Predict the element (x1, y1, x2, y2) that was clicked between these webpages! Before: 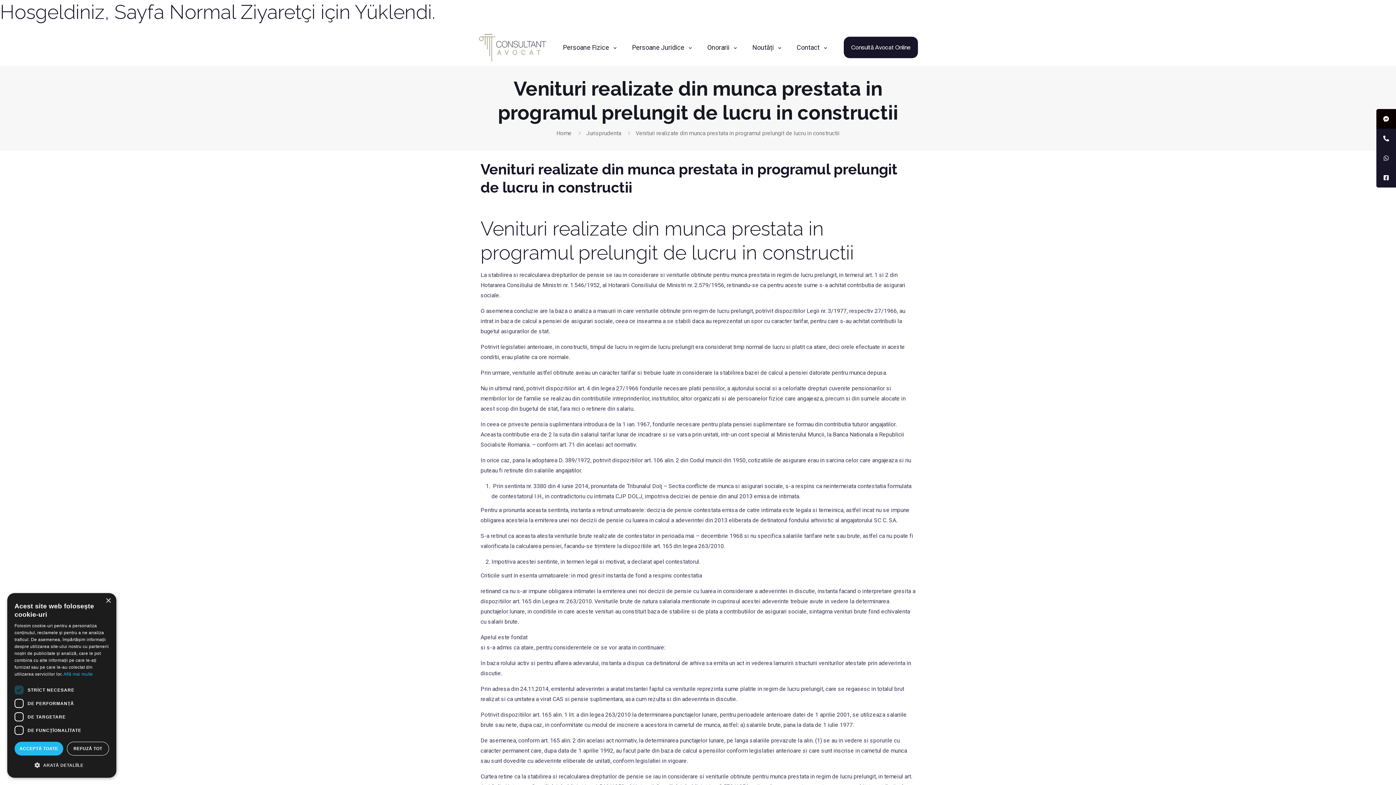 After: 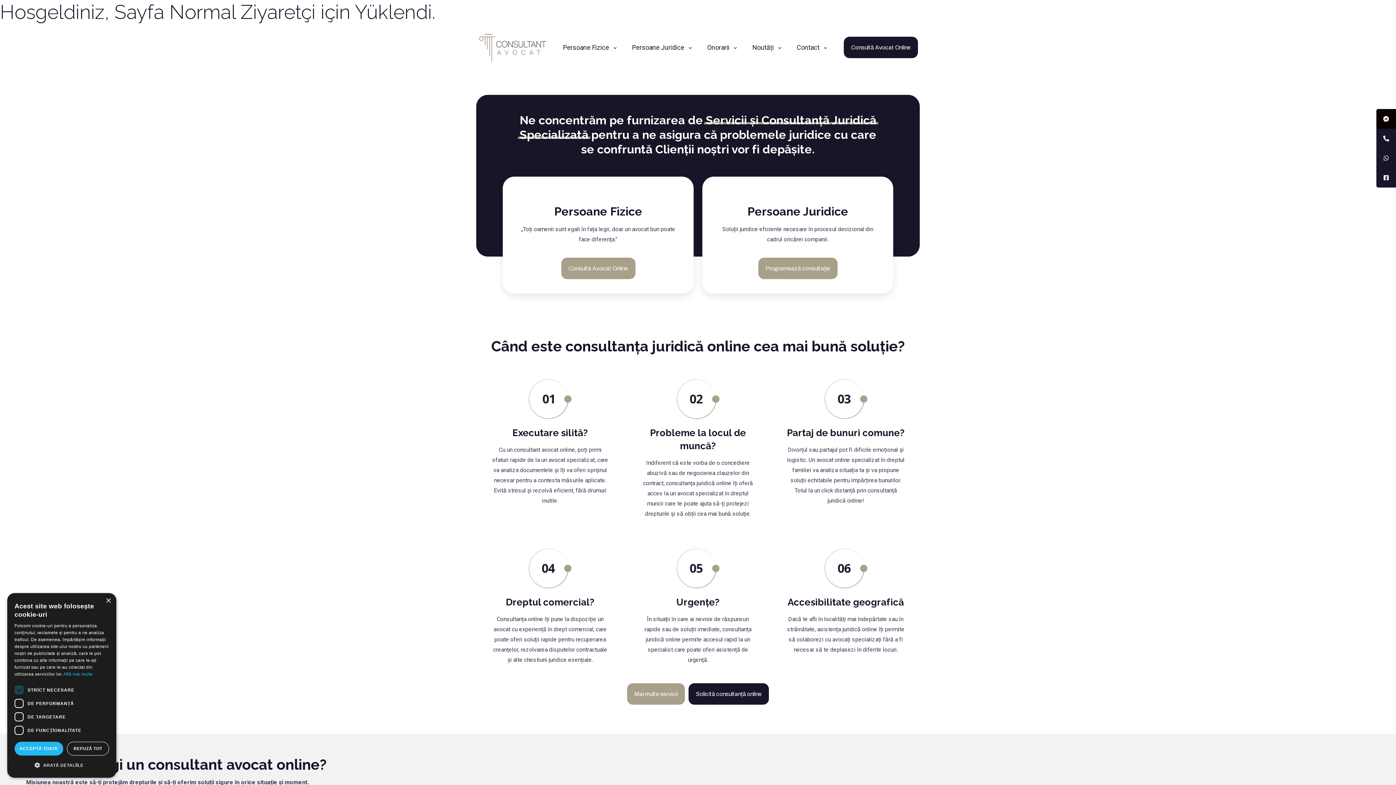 Action: label: Home bbox: (556, 129, 571, 136)